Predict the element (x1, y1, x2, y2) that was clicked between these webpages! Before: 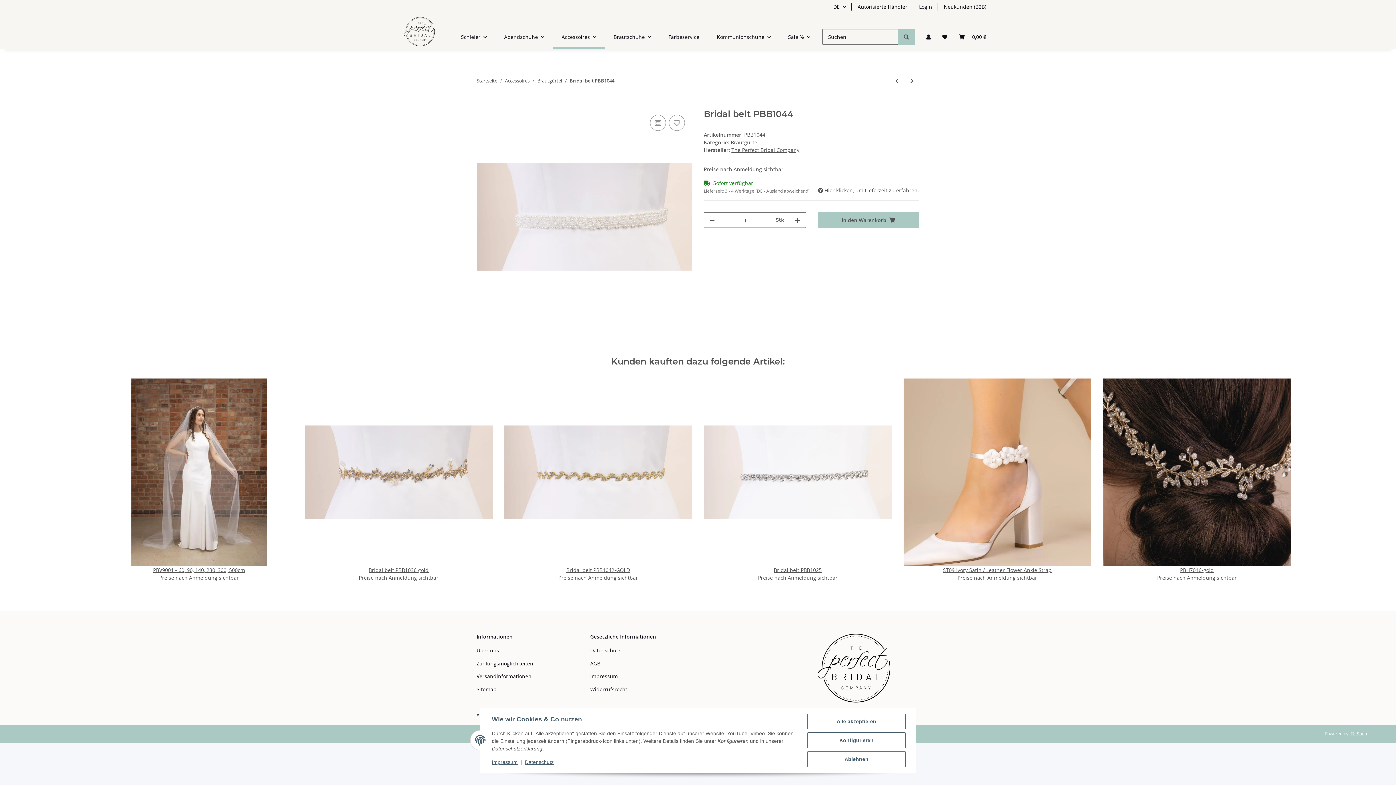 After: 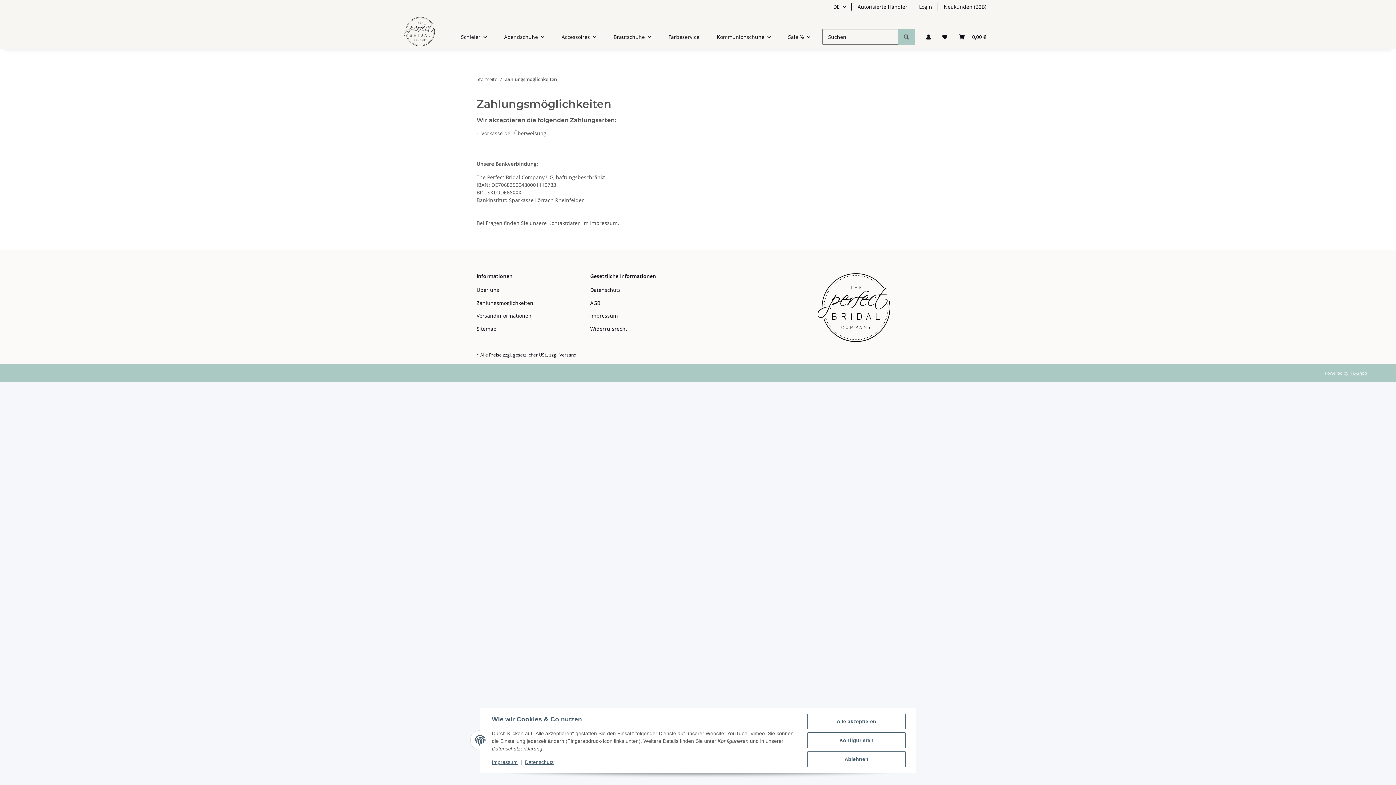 Action: bbox: (476, 658, 578, 668) label: Zahlungsmöglichkeiten